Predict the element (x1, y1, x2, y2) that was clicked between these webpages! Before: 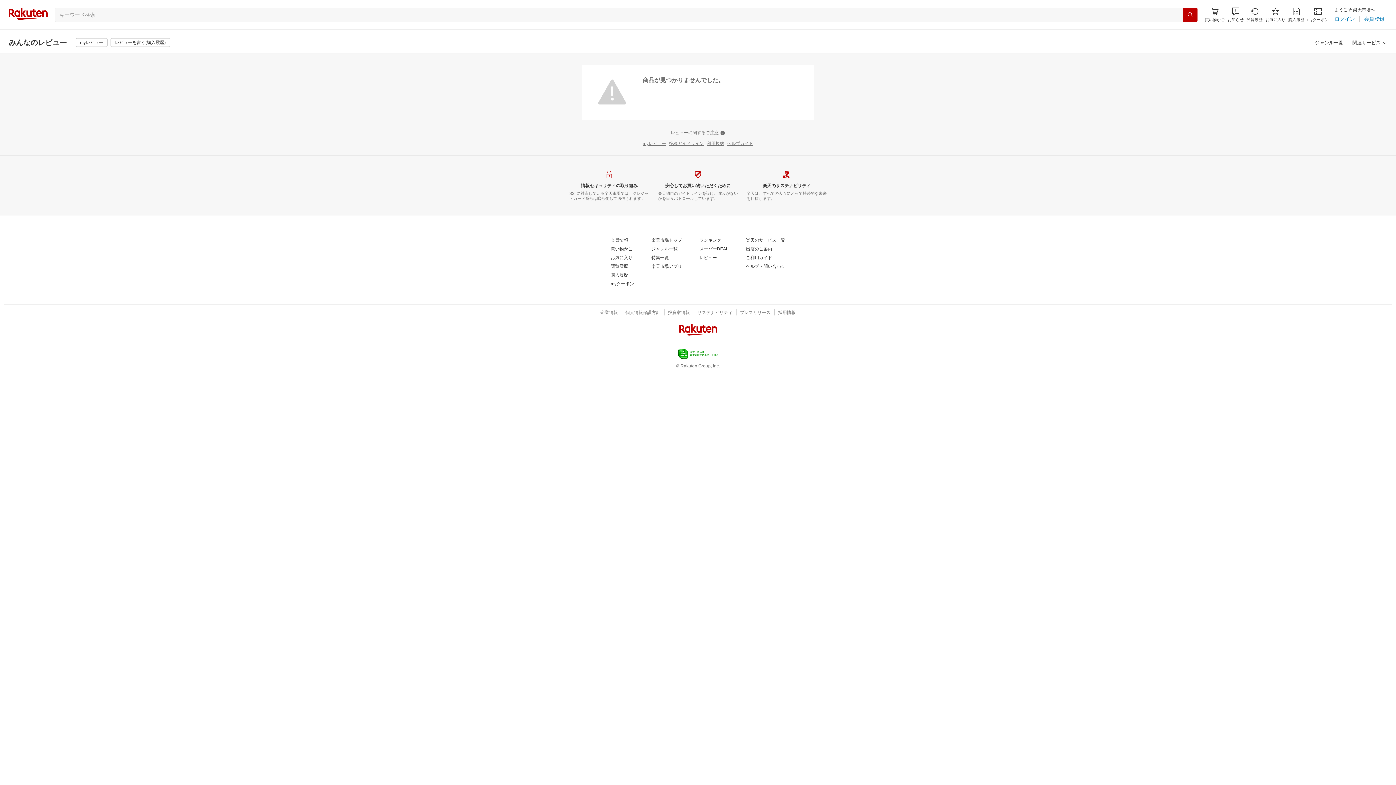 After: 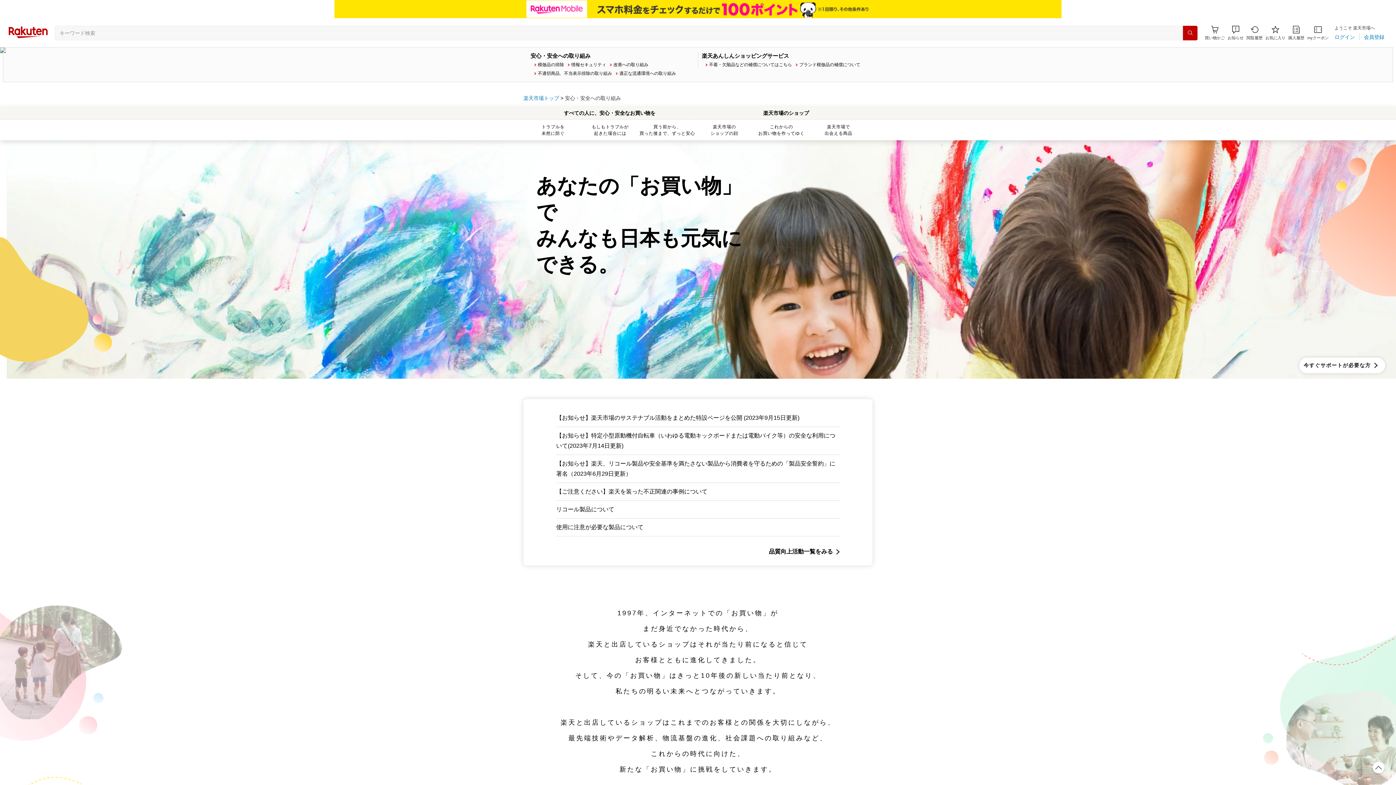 Action: label: 安心してお買い物いただくために
楽天独自のガイドラインを設け、違反がないかを日々パトロールしています。 bbox: (658, 170, 738, 201)